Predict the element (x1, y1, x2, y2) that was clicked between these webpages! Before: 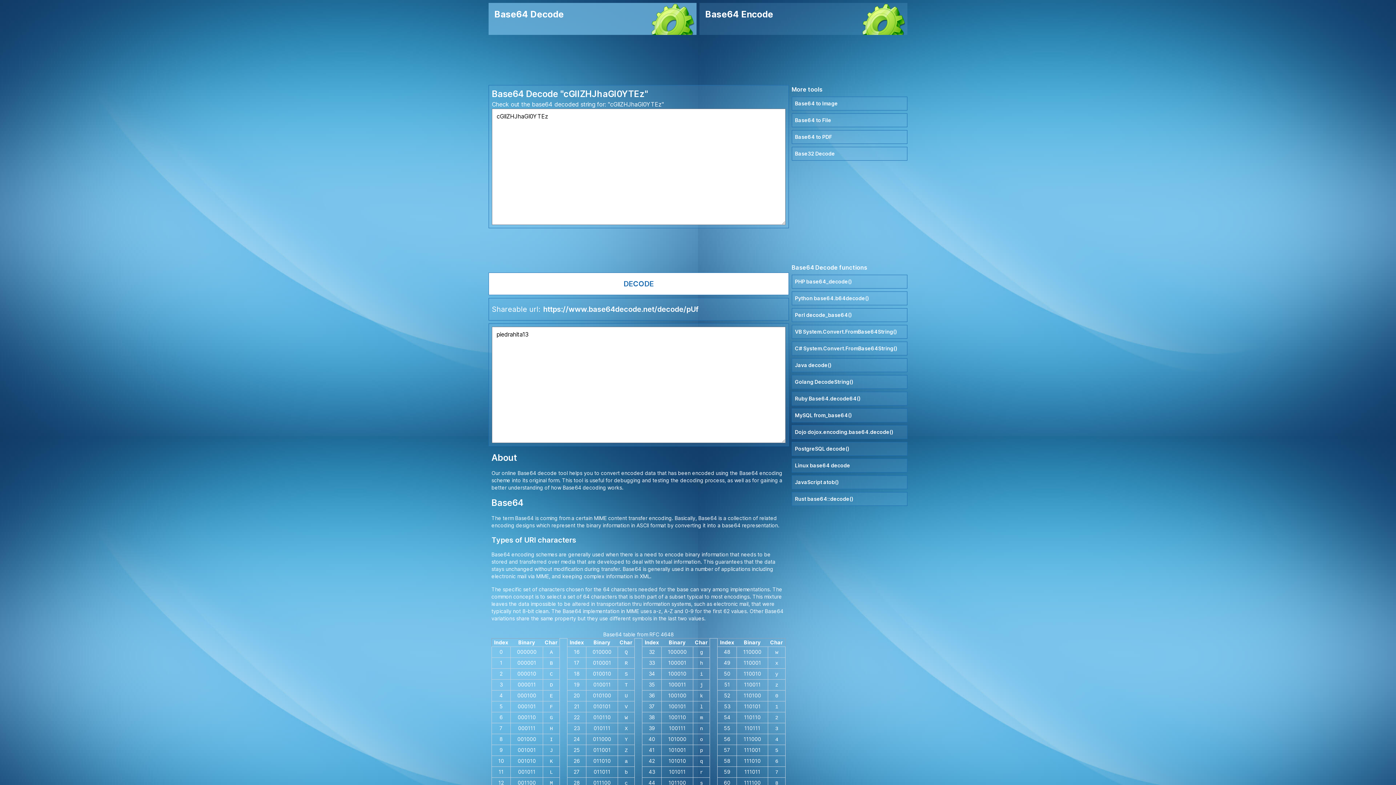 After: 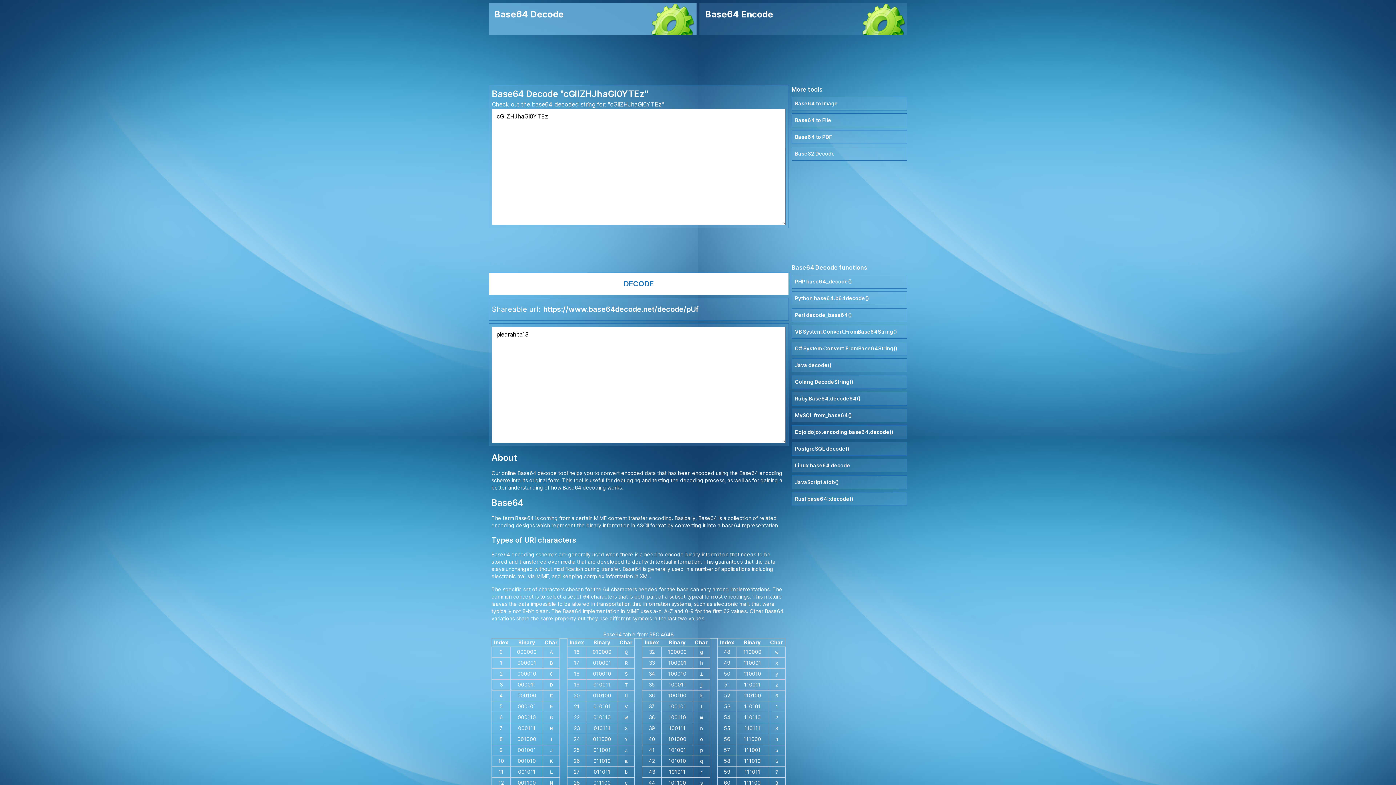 Action: label: https://www.base64decode.net/decode/pUf bbox: (543, 304, 698, 314)